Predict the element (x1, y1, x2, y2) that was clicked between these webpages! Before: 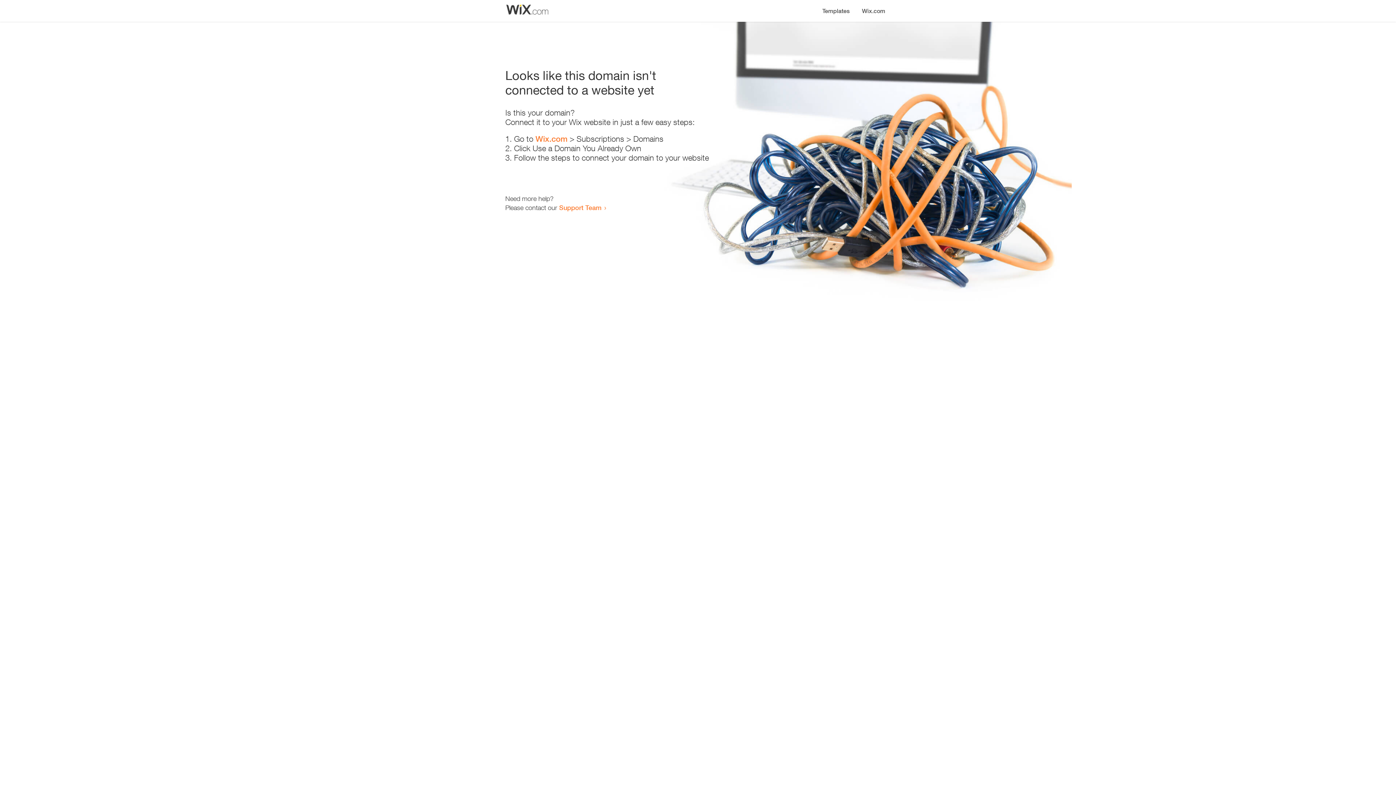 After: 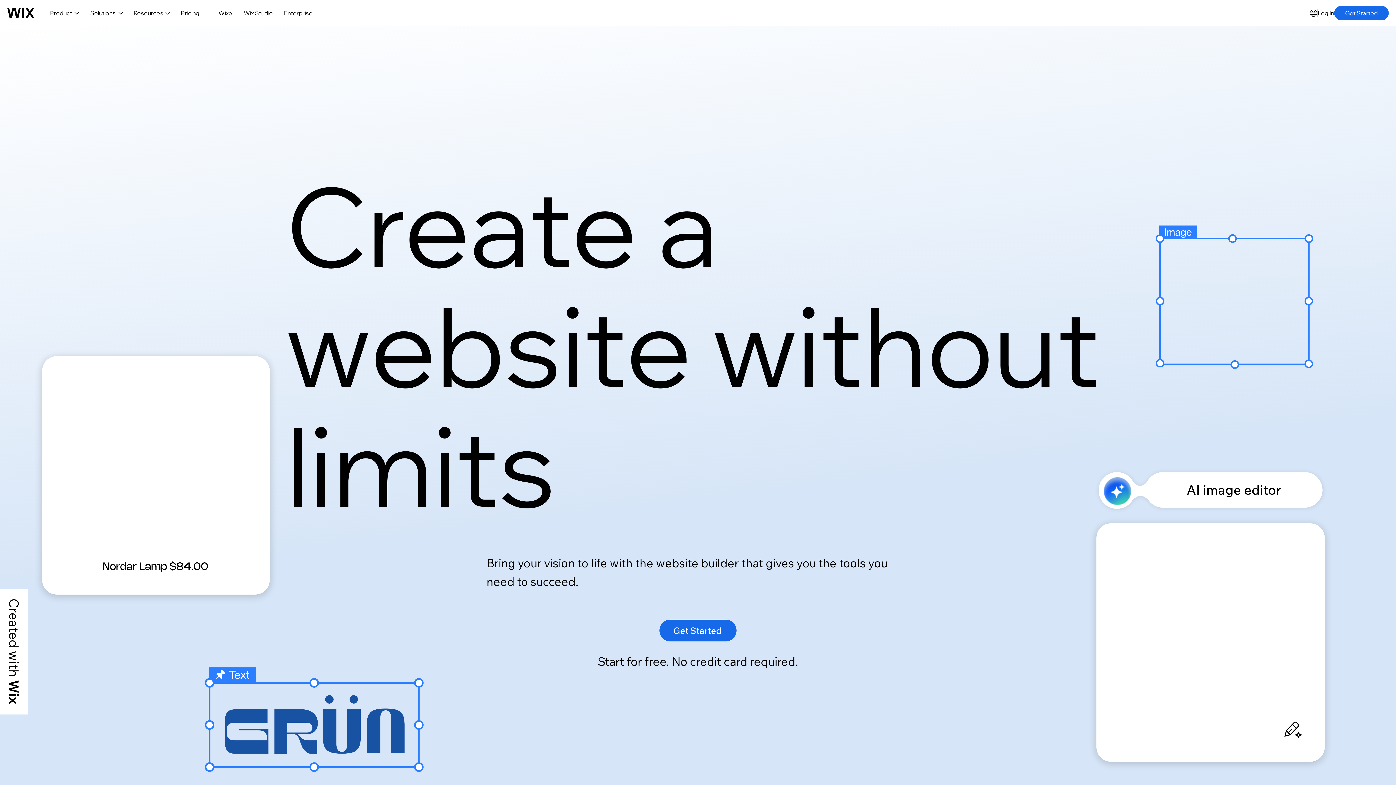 Action: label: Wix.com bbox: (856, 0, 890, 14)